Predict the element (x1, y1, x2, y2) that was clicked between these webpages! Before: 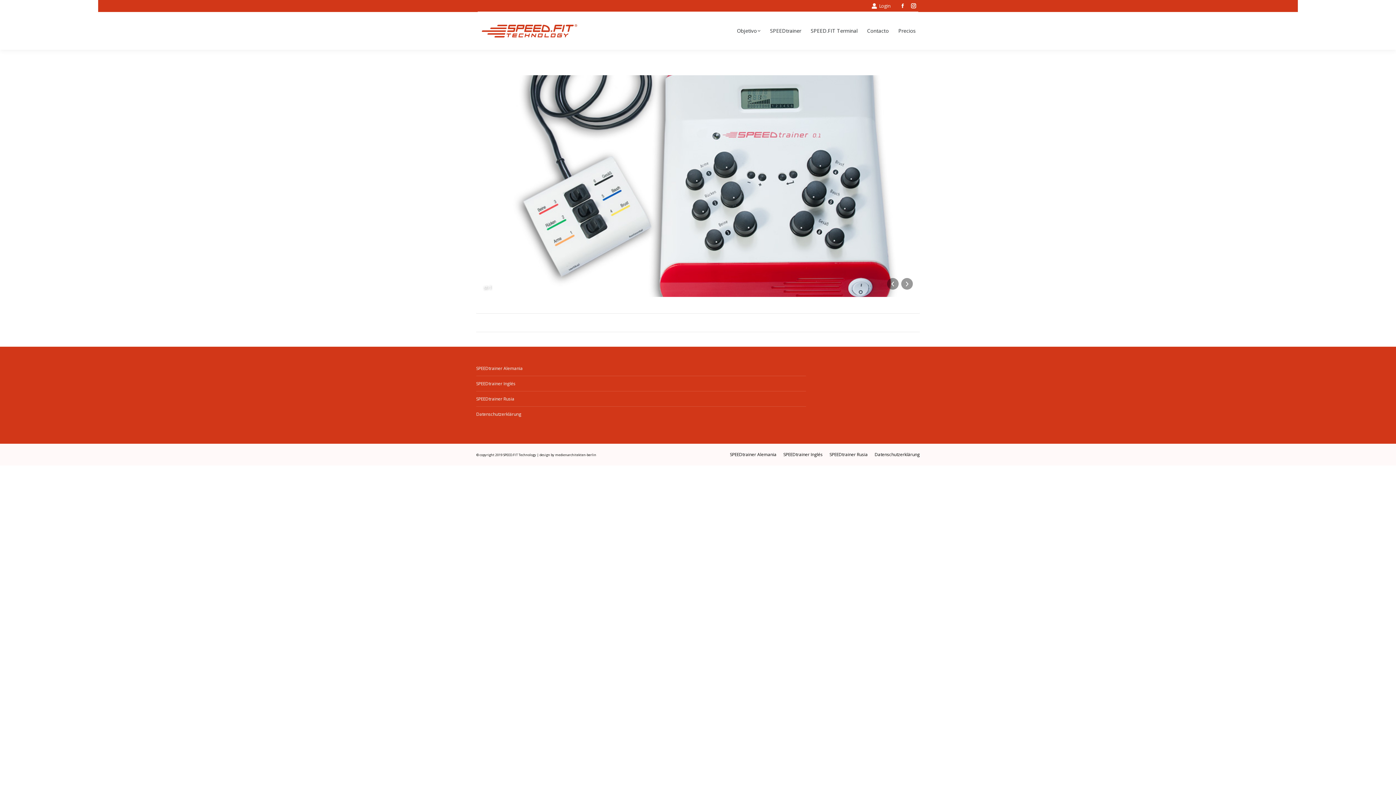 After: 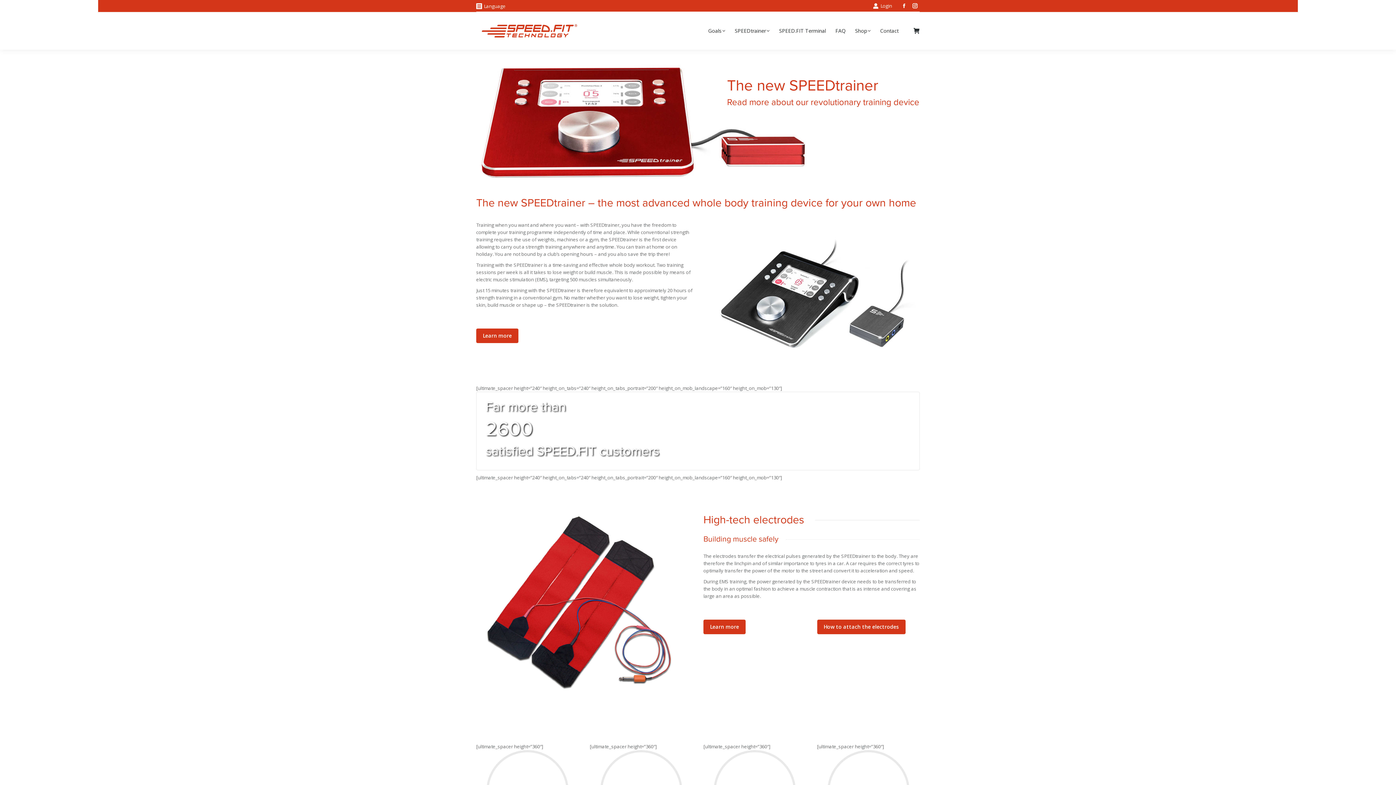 Action: label: SPEEDtrainer Inglés bbox: (783, 452, 822, 457)